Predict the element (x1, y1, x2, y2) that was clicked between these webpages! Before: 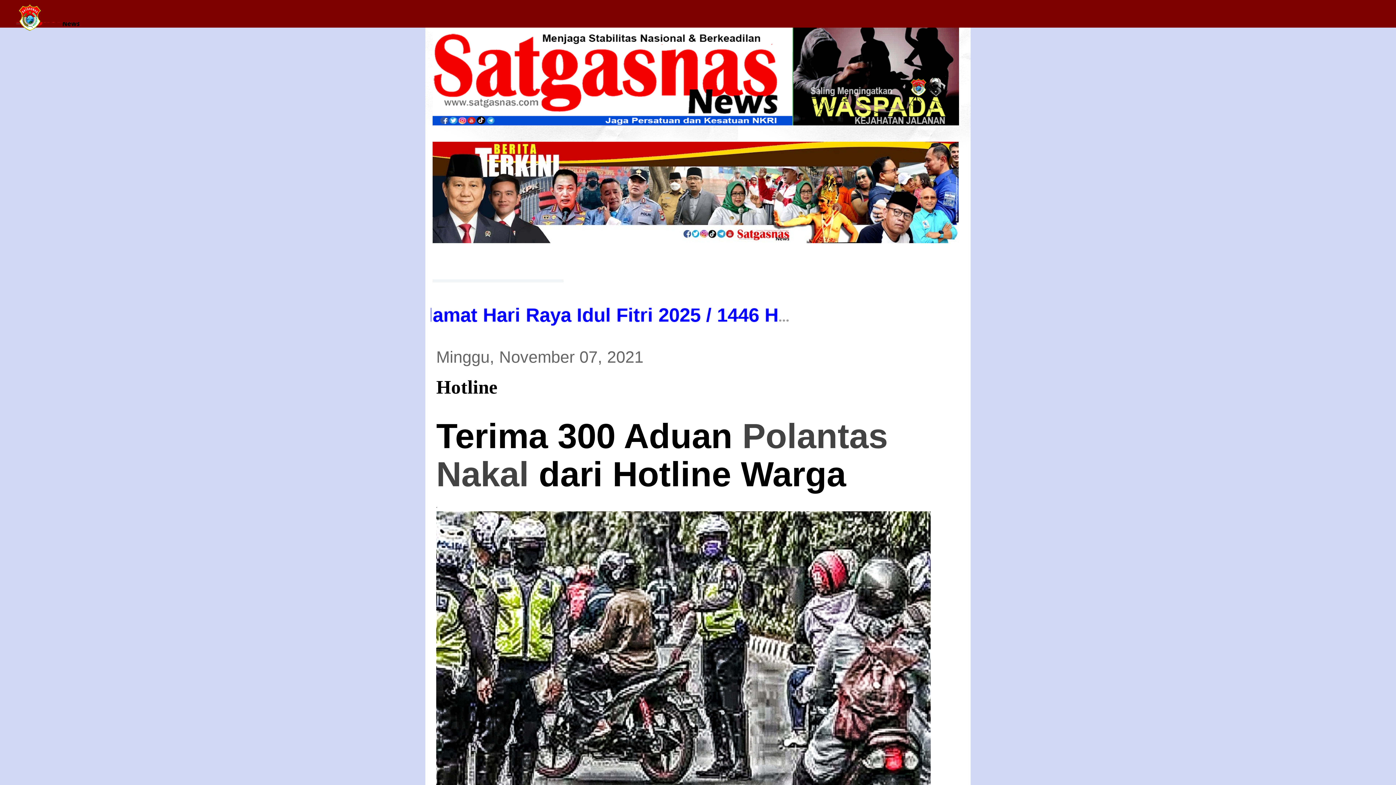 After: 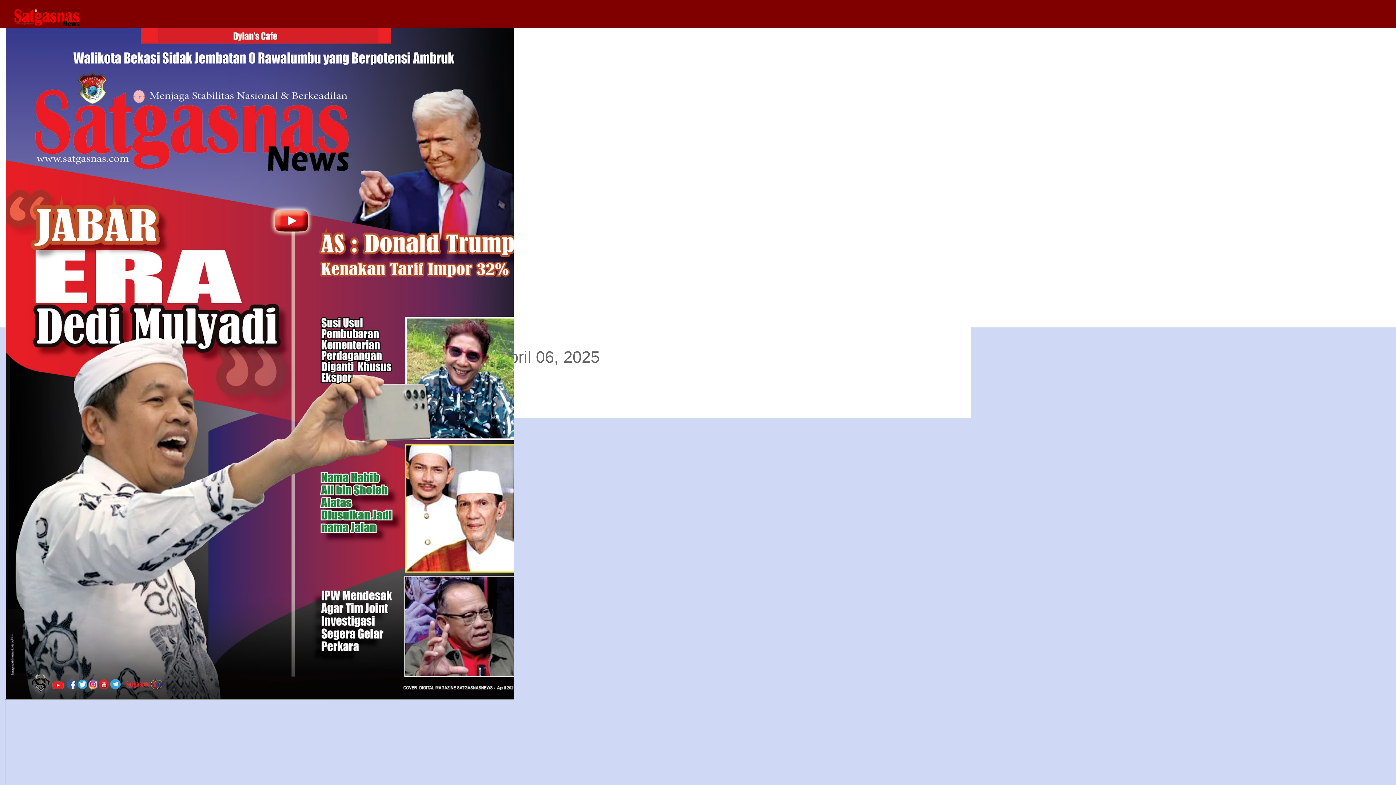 Action: bbox: (432, 27, 963, 125)